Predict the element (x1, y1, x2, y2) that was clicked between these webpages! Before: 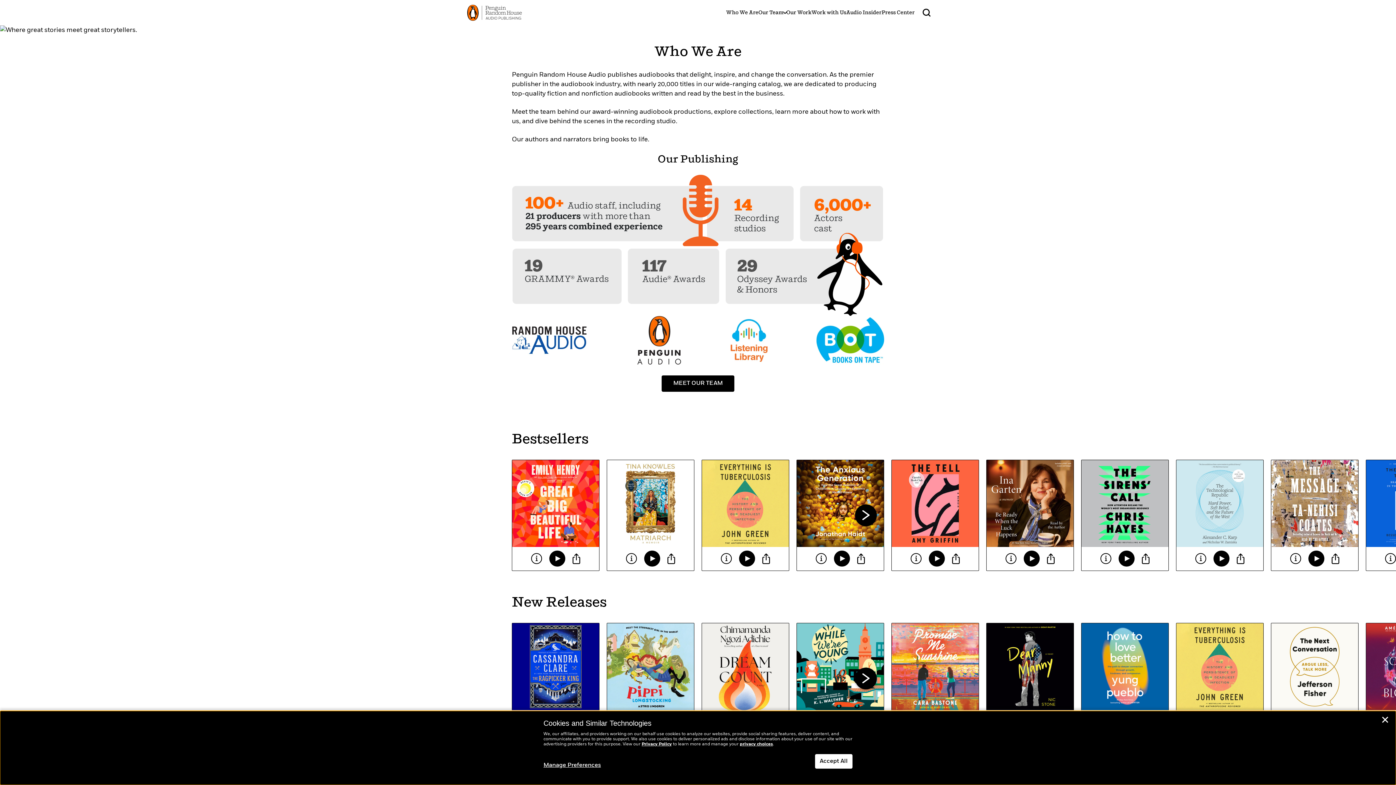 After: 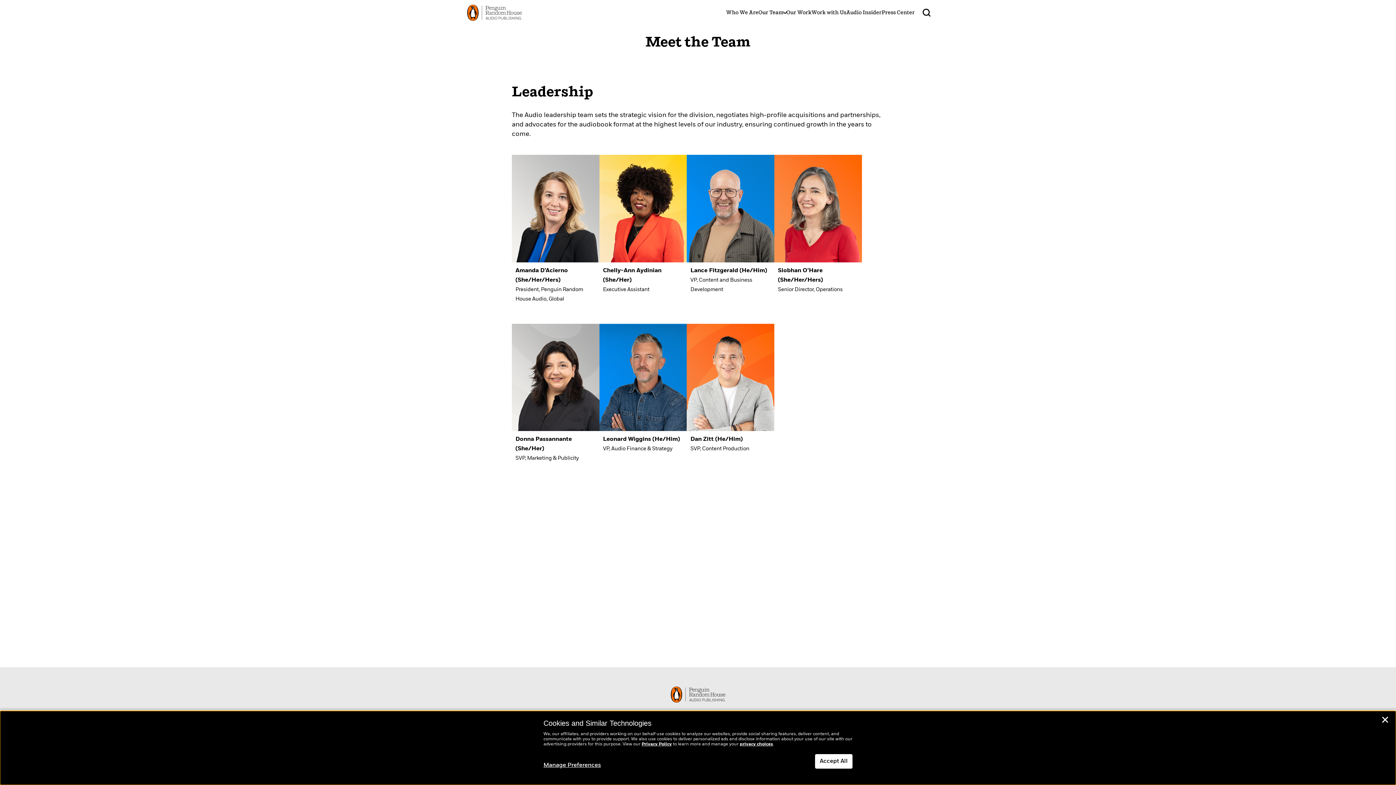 Action: label: Our Team bbox: (758, 8, 783, 16)